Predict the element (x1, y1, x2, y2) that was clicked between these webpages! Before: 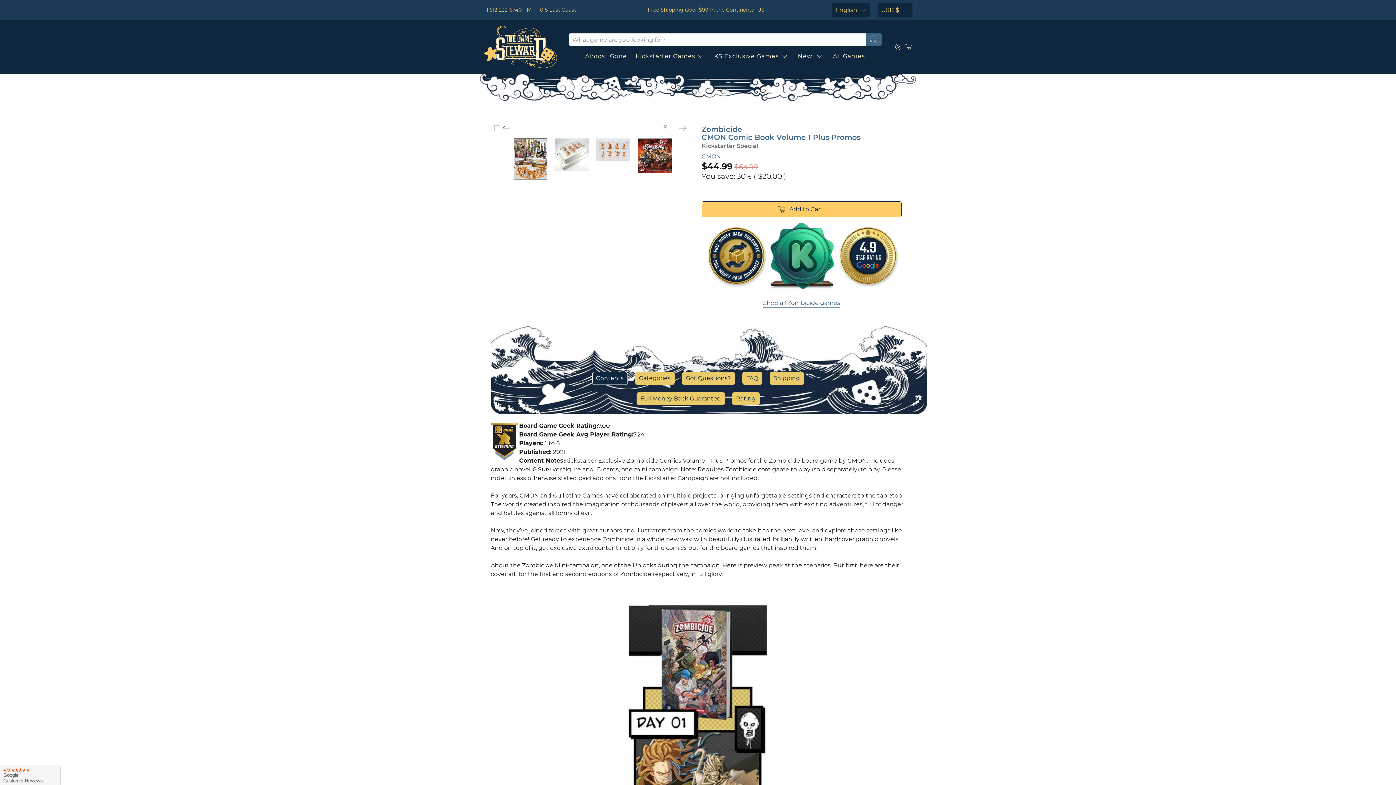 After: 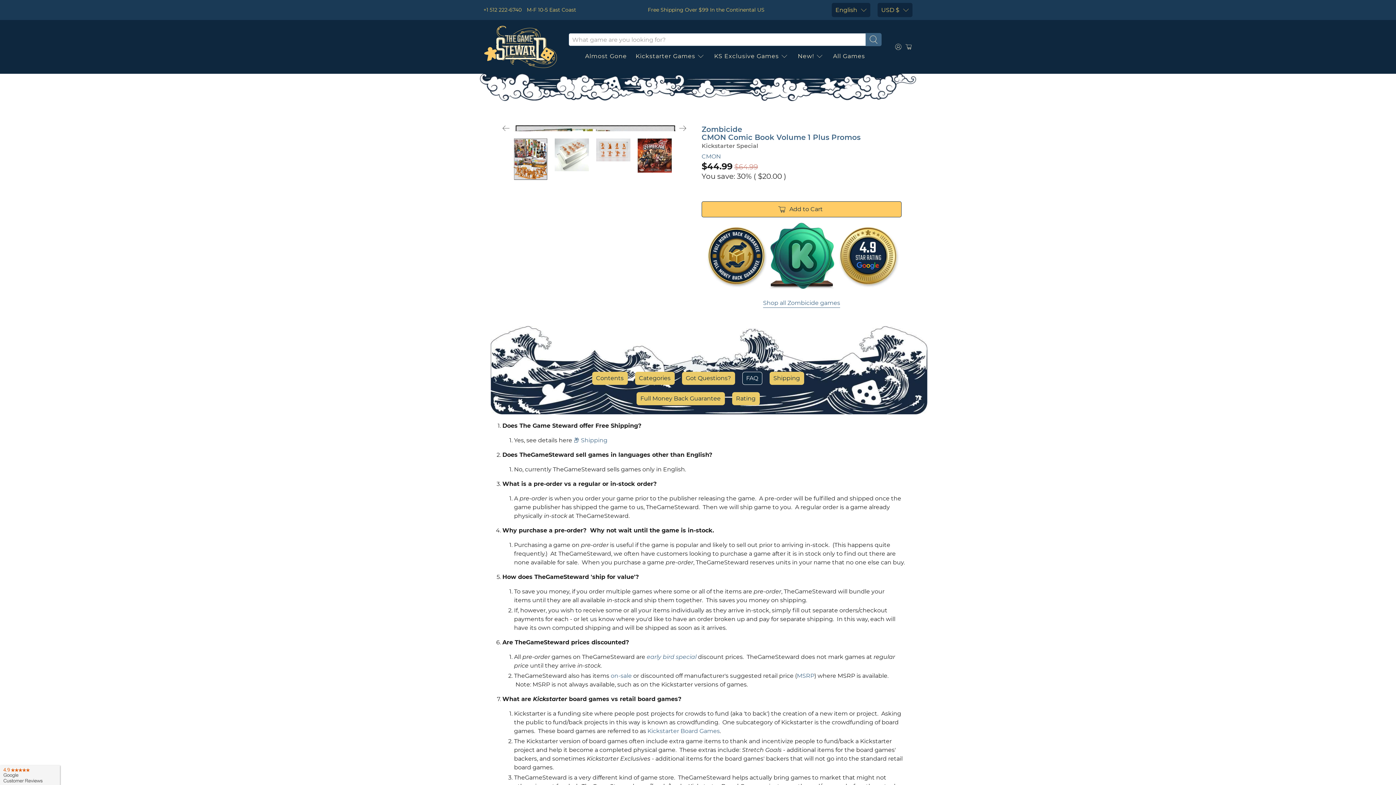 Action: bbox: (742, 372, 762, 385) label: FAQ